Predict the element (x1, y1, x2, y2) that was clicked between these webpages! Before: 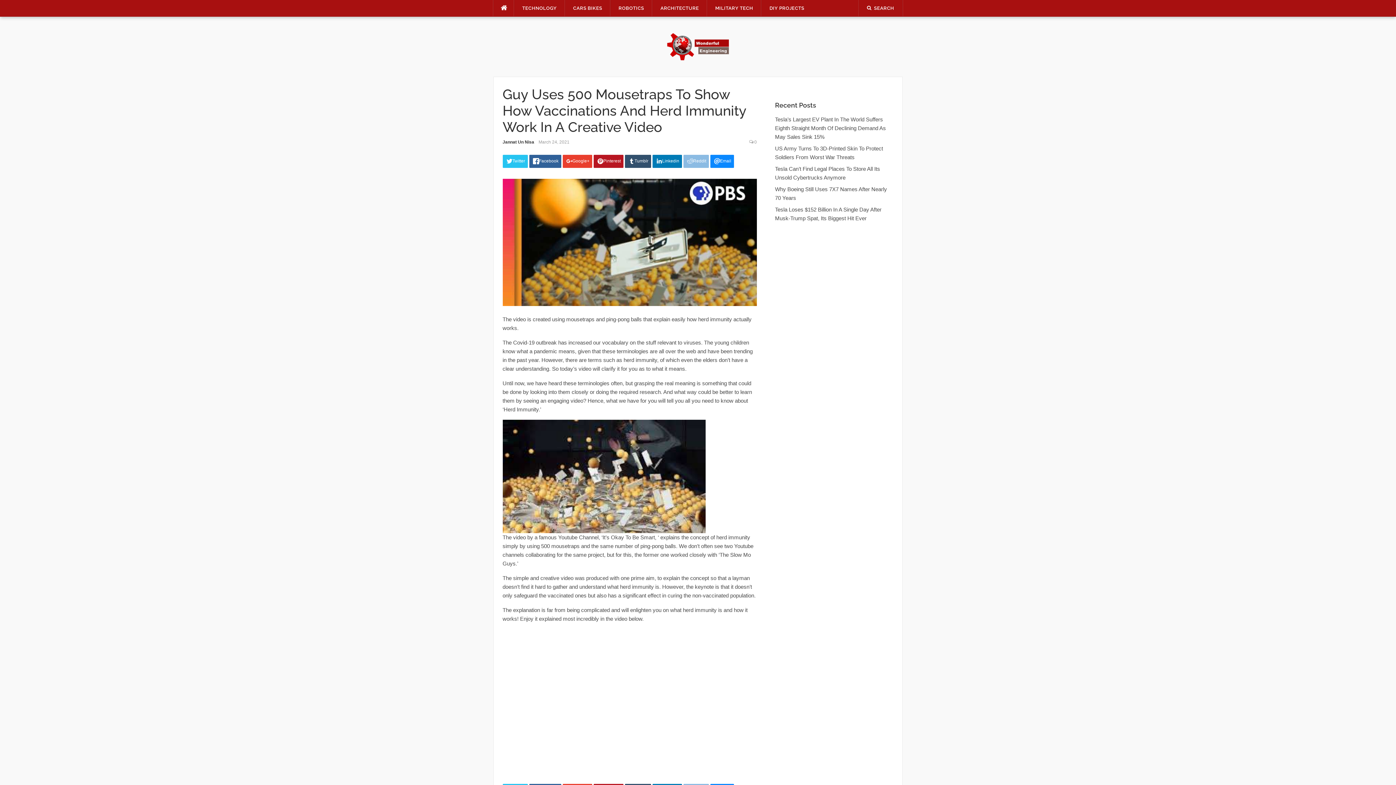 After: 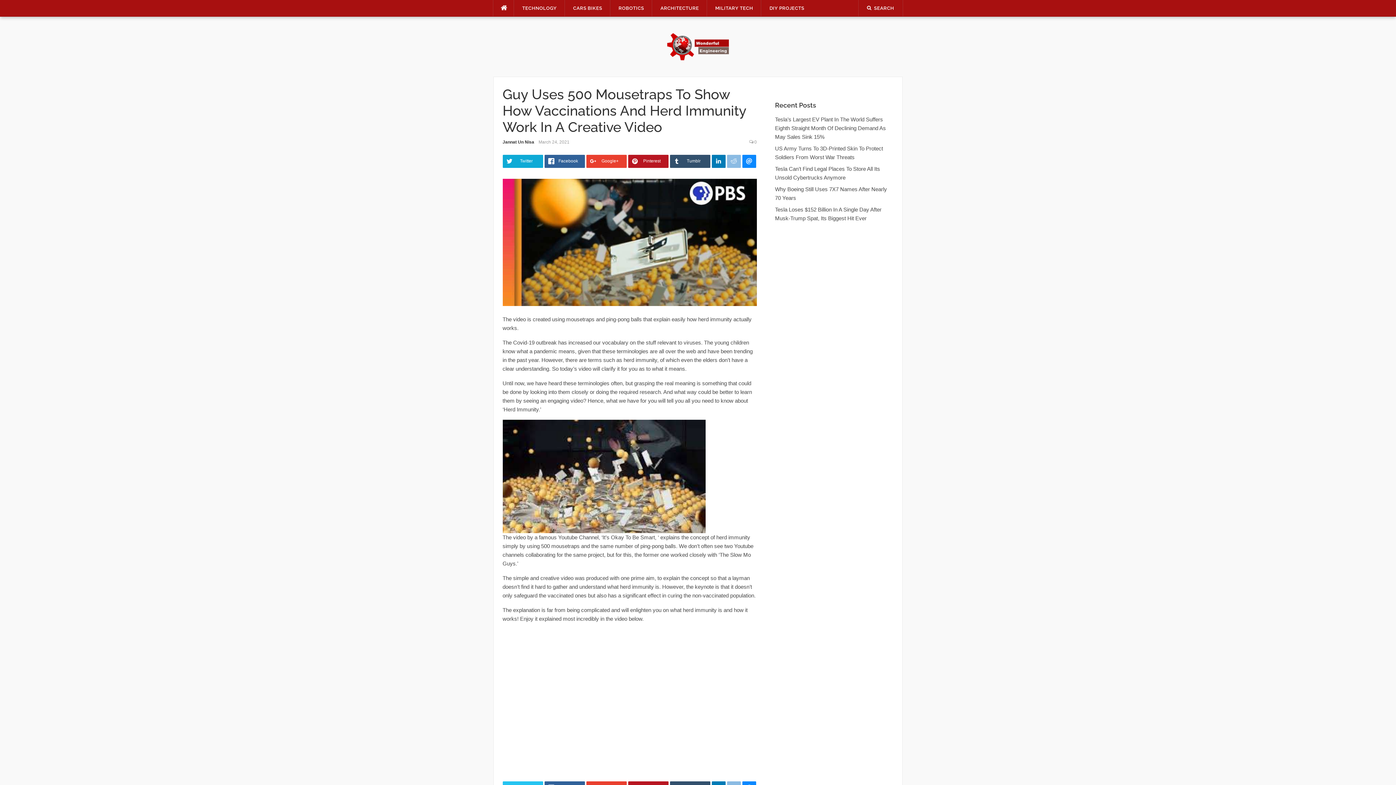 Action: label: Twitter bbox: (502, 154, 527, 168)